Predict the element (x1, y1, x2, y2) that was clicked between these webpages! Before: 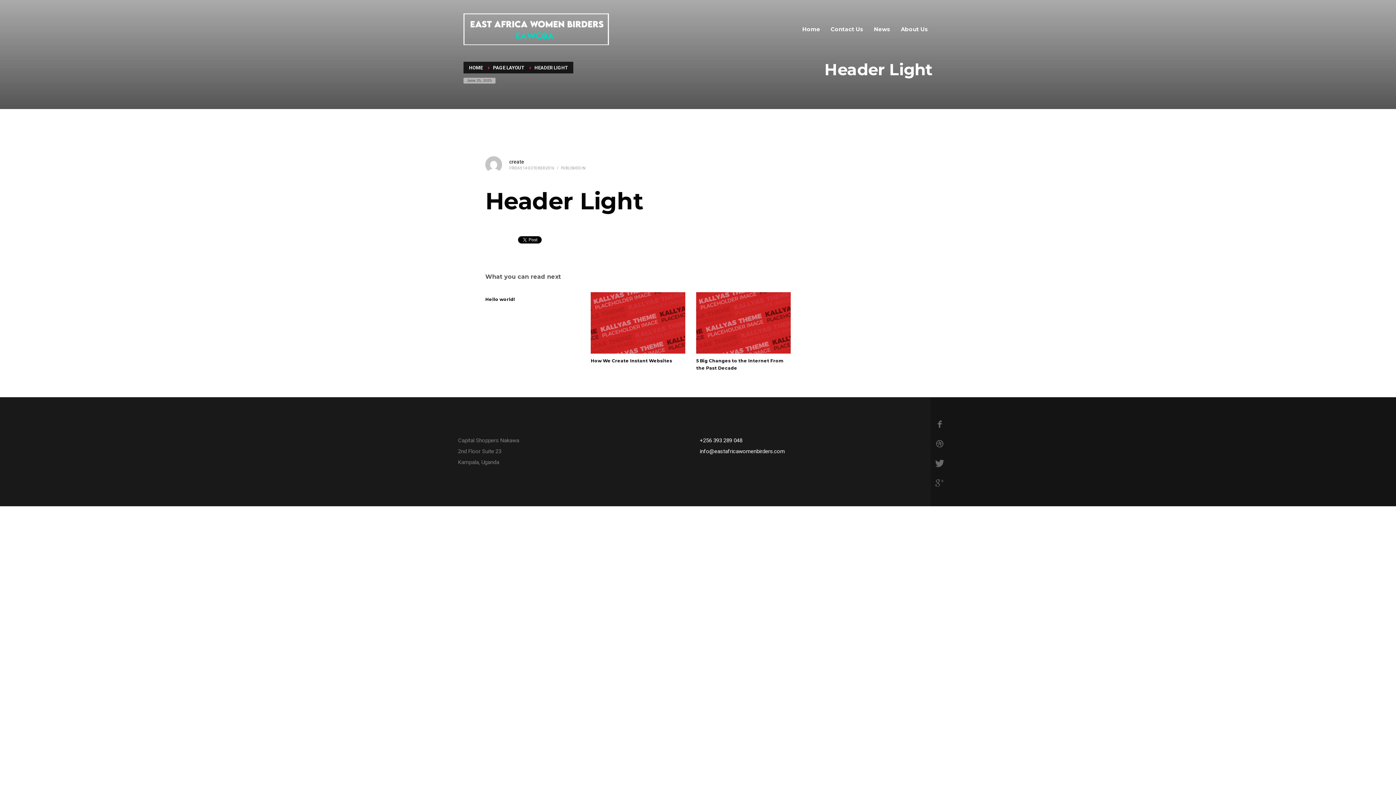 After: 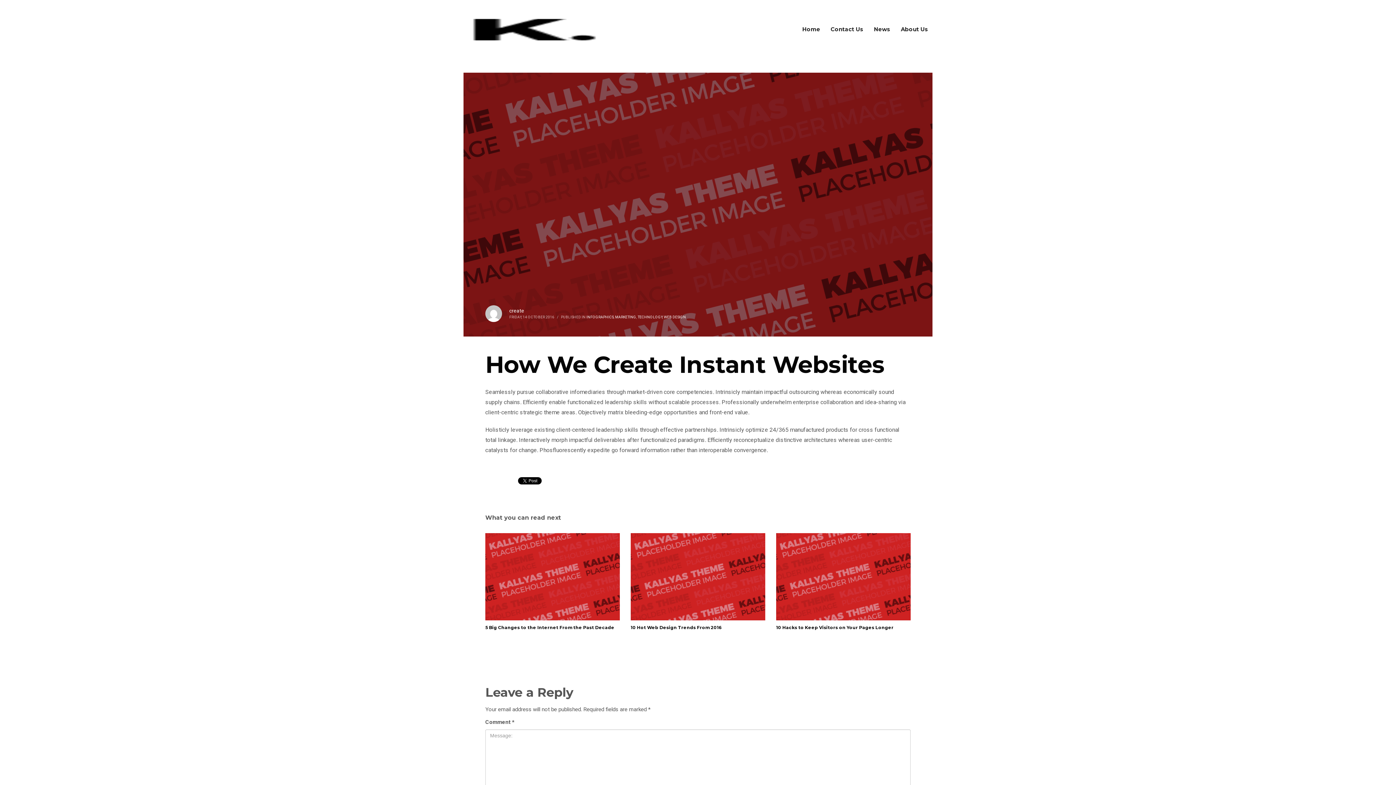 Action: label: How We Create Instant Websites bbox: (590, 358, 672, 363)